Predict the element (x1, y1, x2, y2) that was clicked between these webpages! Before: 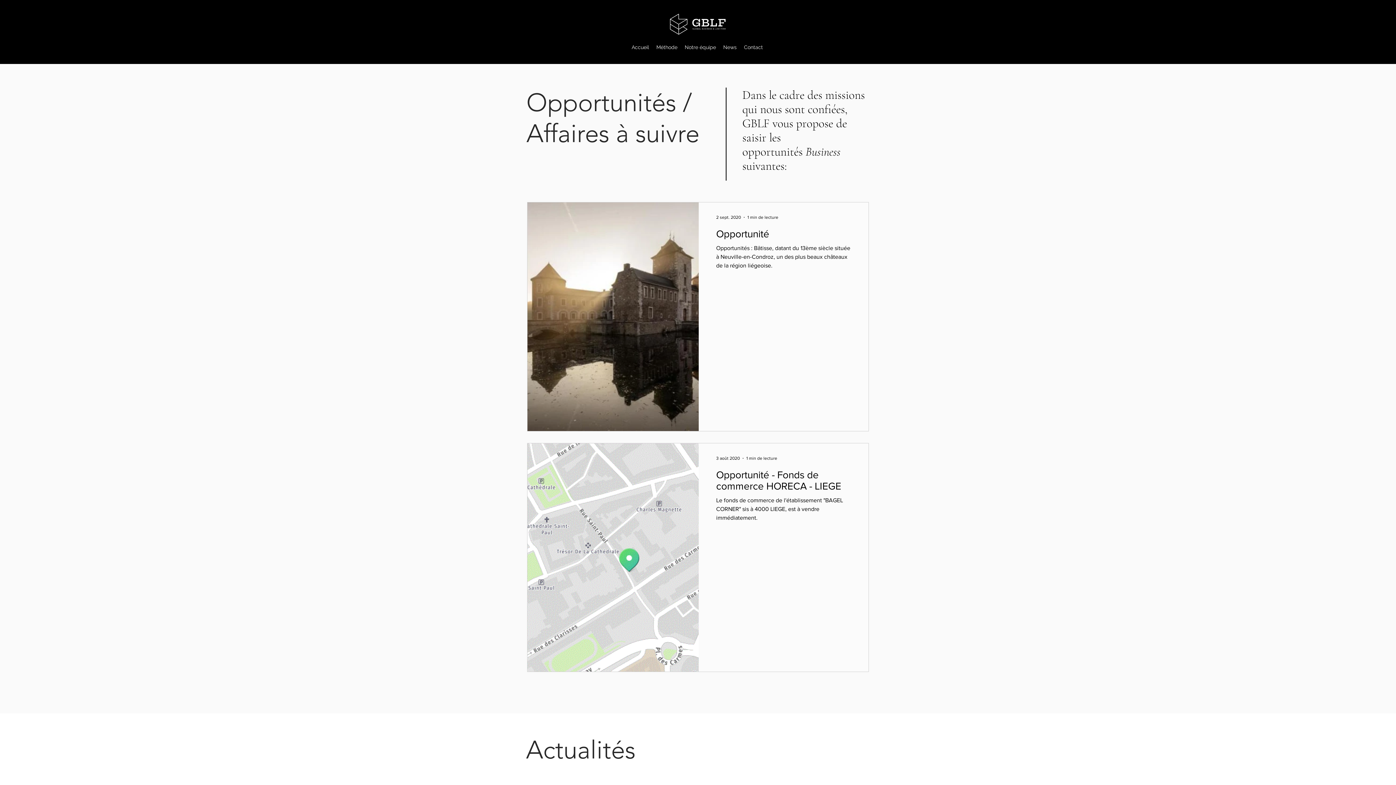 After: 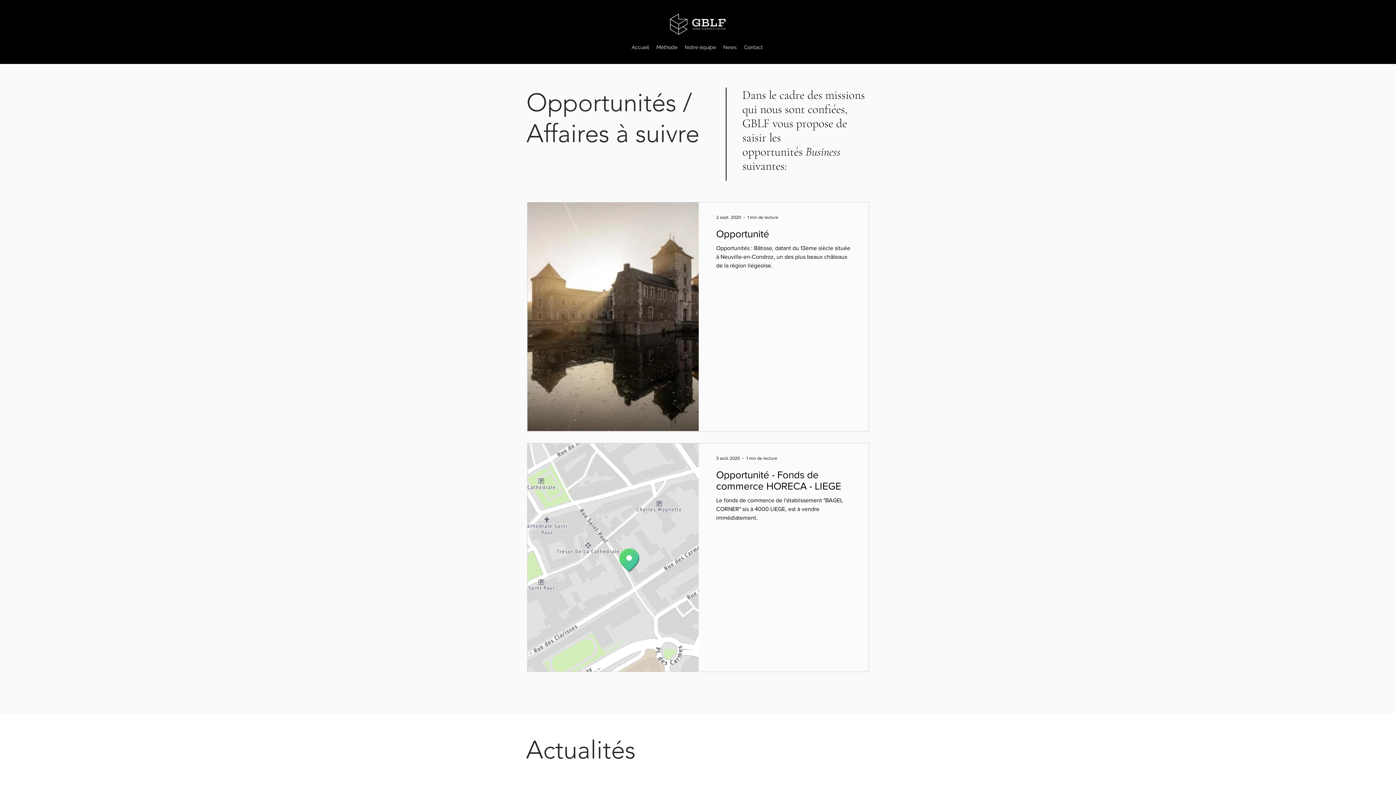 Action: label: News bbox: (719, 41, 740, 52)